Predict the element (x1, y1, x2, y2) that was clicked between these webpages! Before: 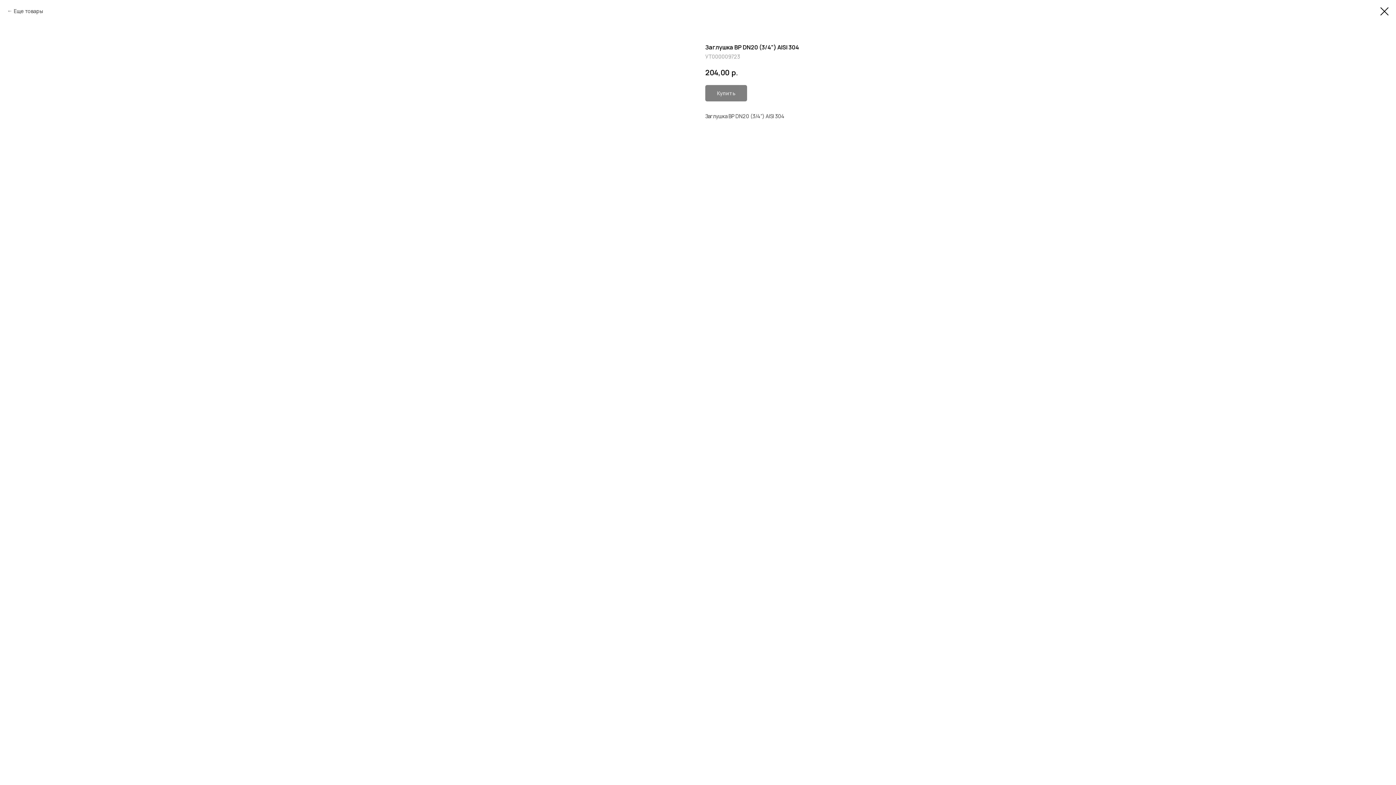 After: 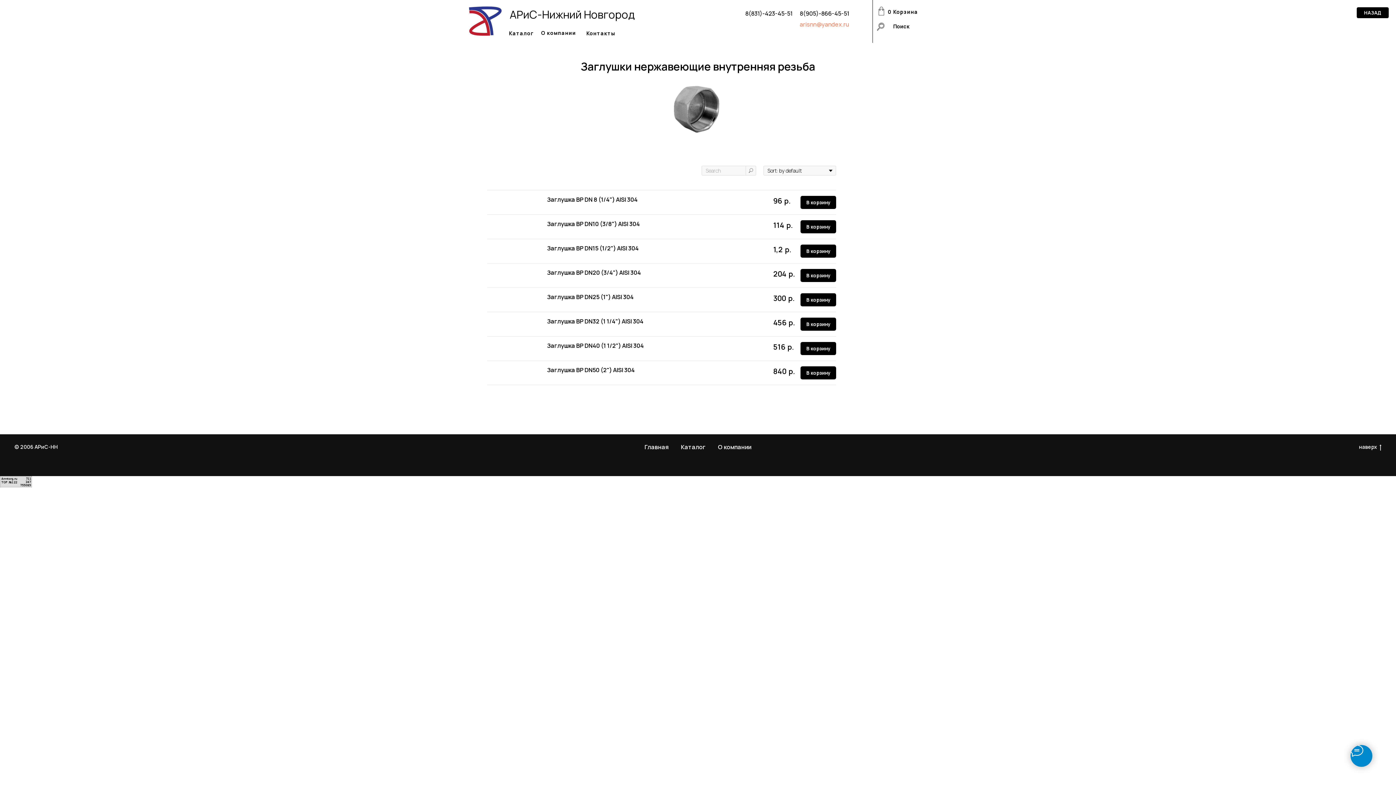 Action: bbox: (1380, 7, 1389, 15)